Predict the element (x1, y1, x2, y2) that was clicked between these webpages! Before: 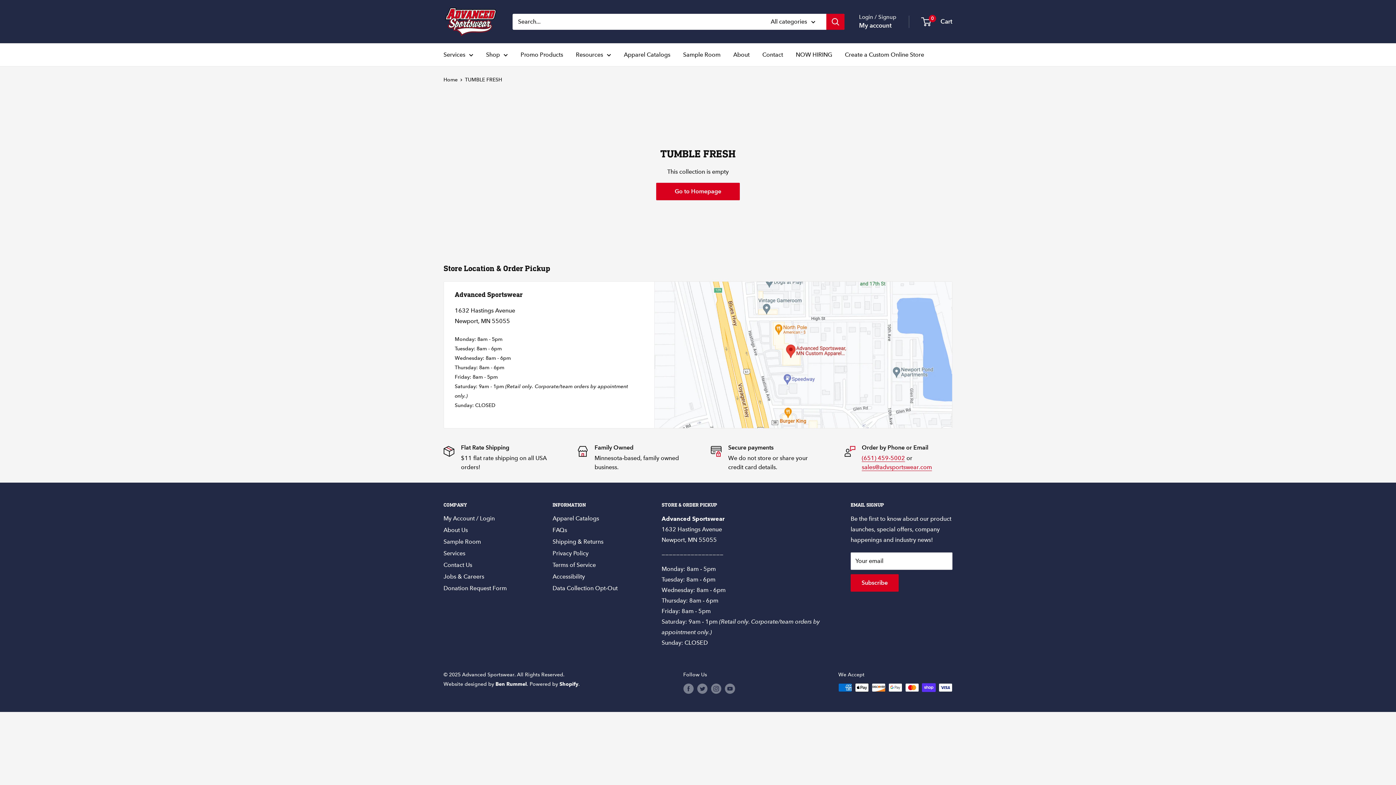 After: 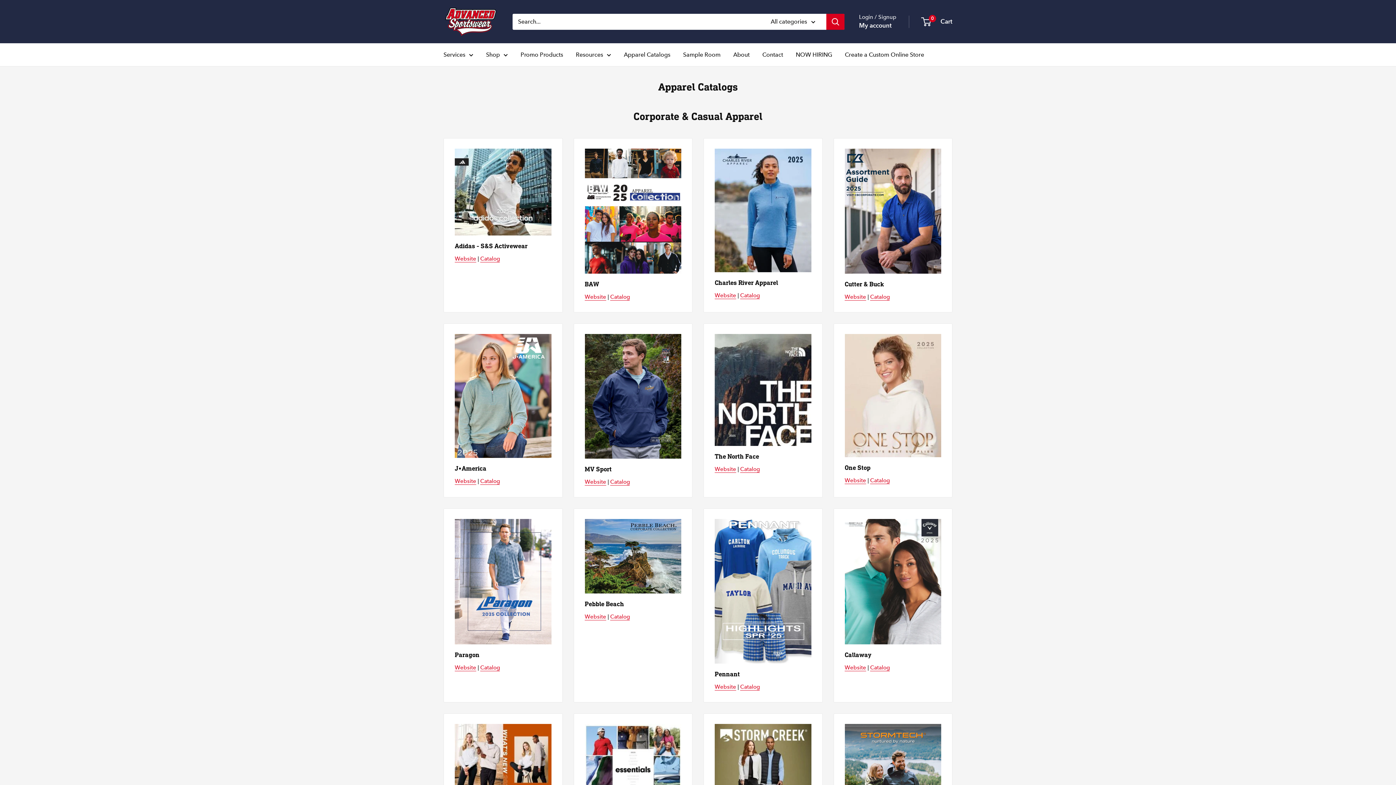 Action: label: Apparel Catalogs bbox: (552, 513, 636, 524)